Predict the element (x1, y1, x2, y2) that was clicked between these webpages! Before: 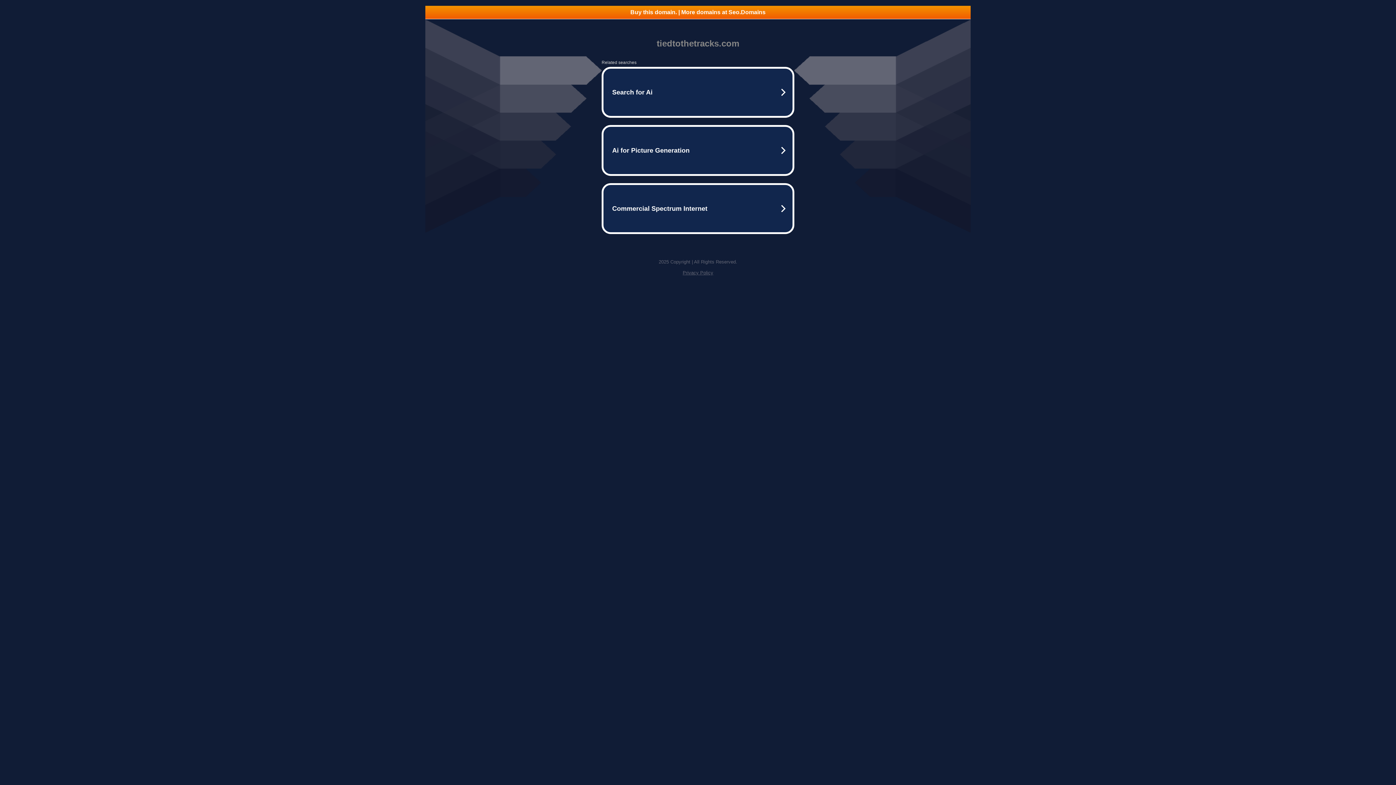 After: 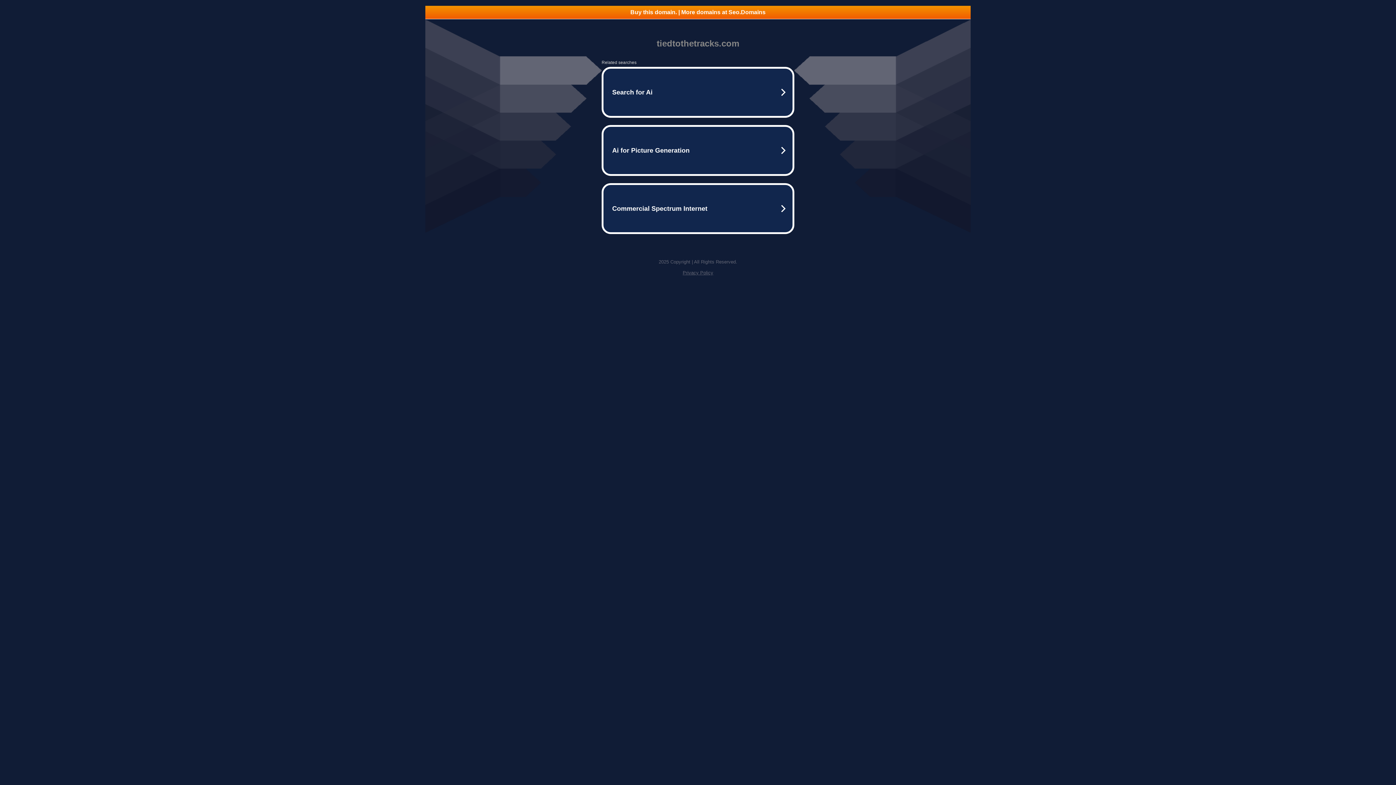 Action: label: Privacy Policy bbox: (682, 270, 713, 275)